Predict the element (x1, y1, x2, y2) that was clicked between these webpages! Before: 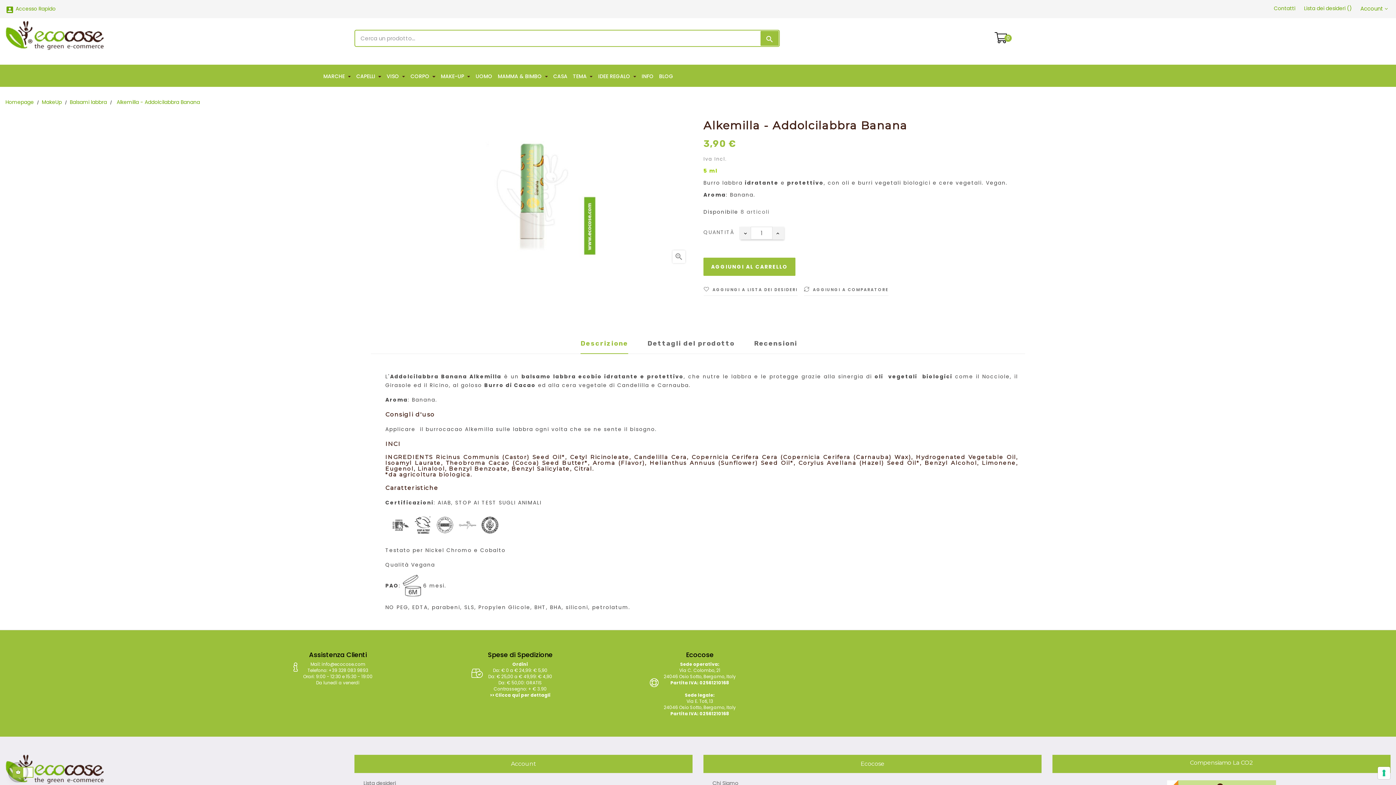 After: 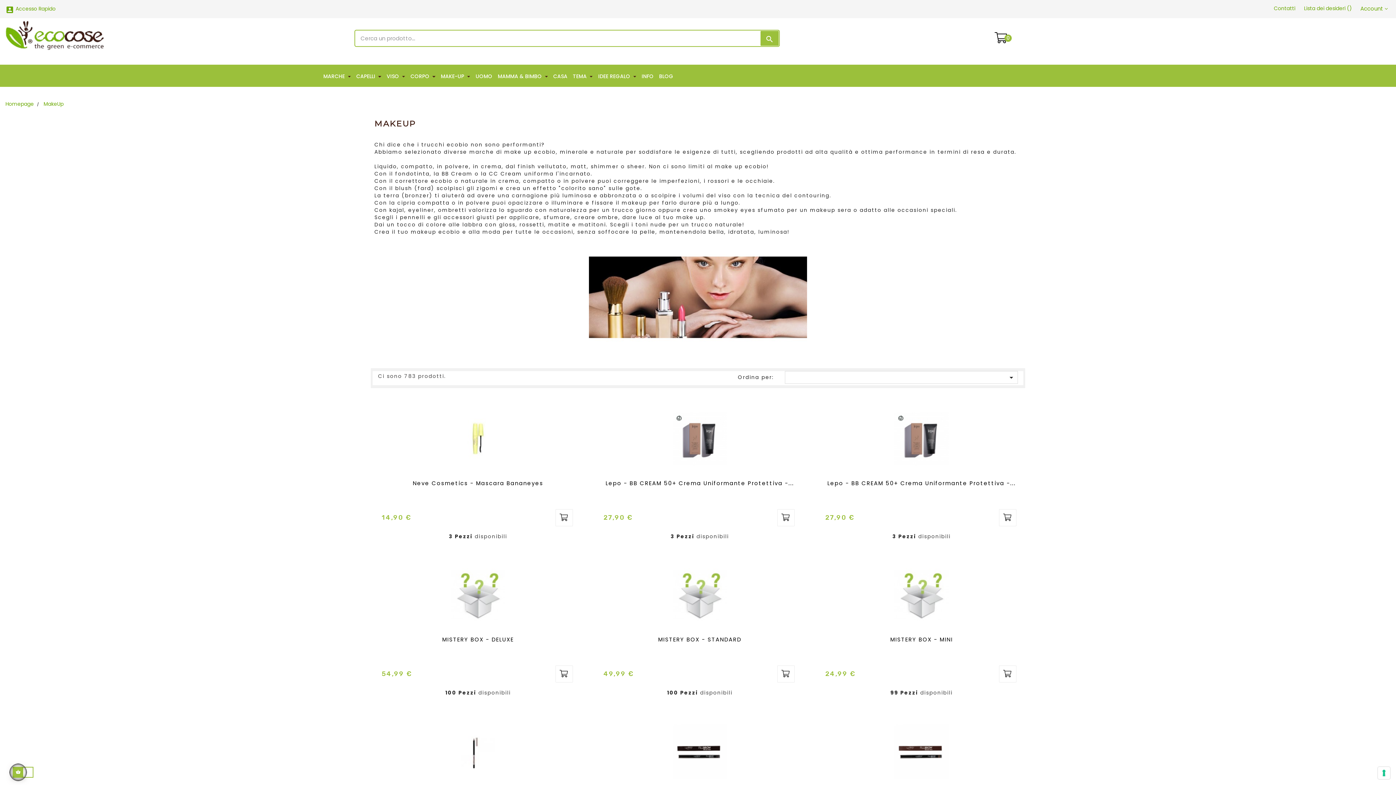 Action: label: MAKE-UP  bbox: (440, 66, 476, 86)